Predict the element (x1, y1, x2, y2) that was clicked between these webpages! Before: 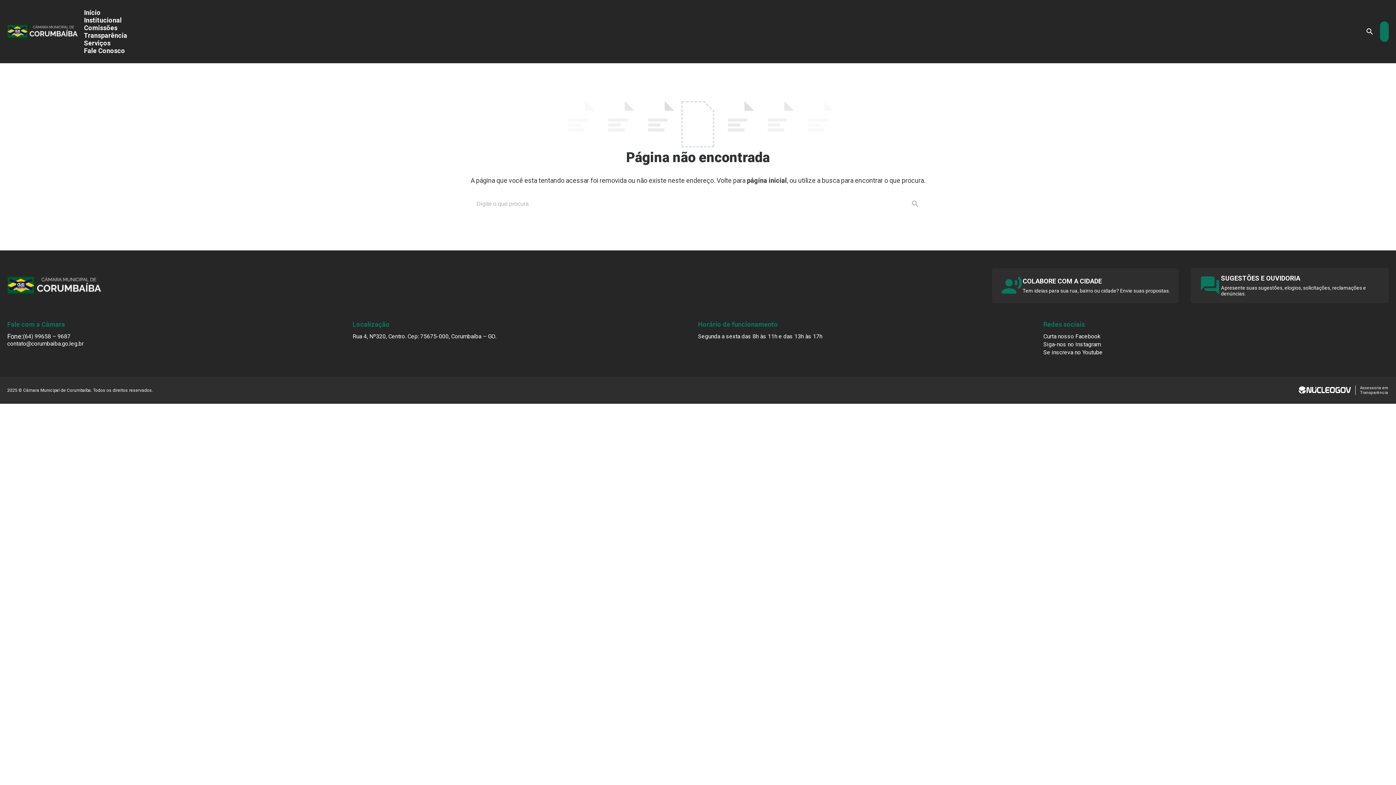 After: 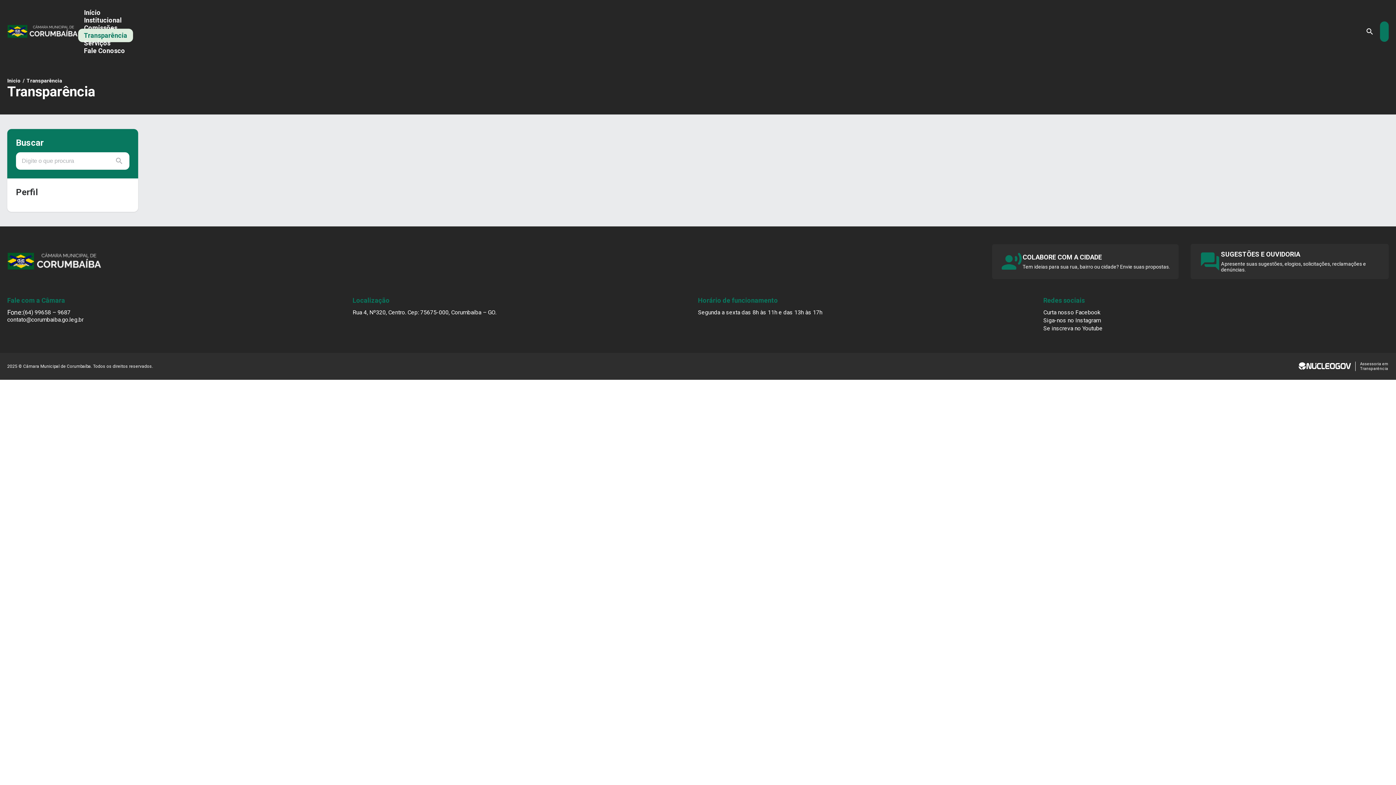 Action: bbox: (78, 28, 133, 42) label: Transparência